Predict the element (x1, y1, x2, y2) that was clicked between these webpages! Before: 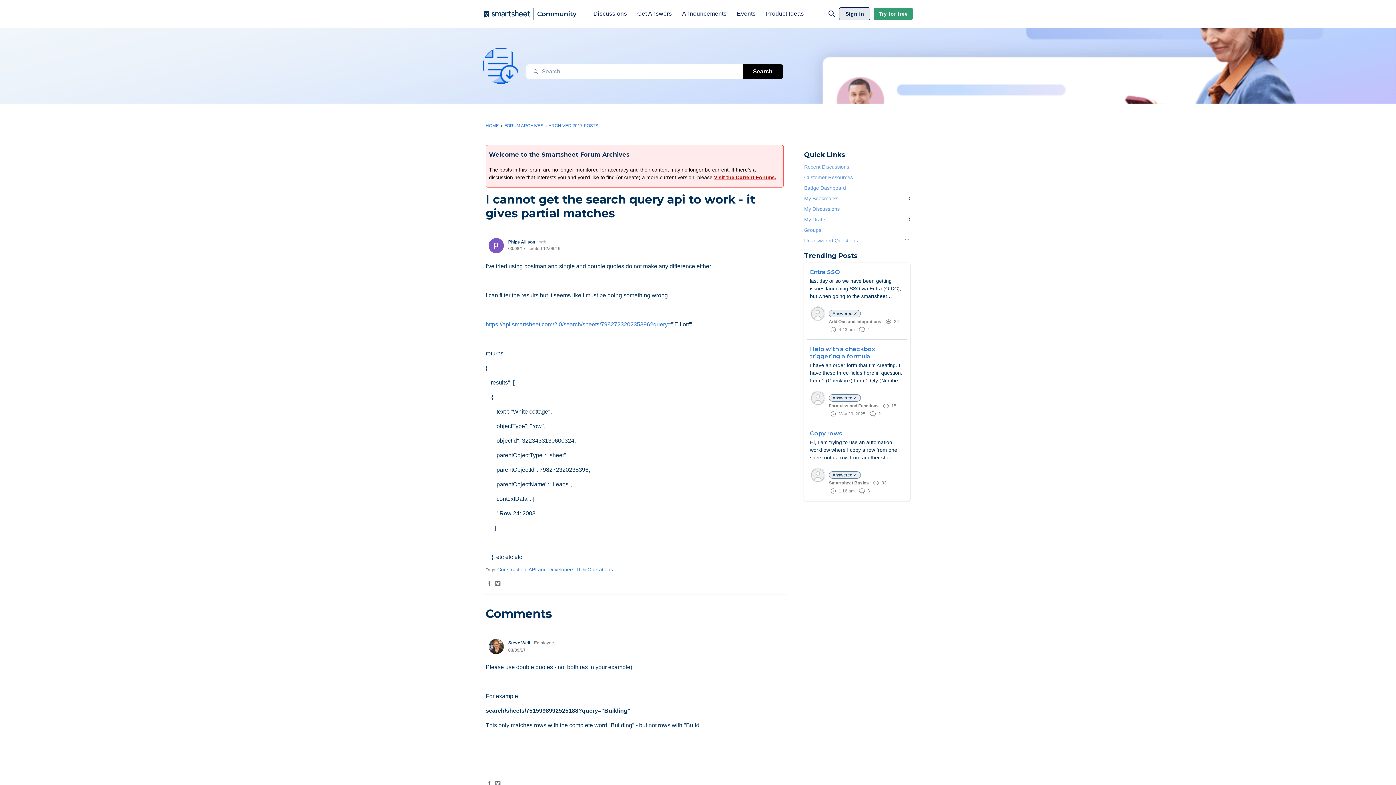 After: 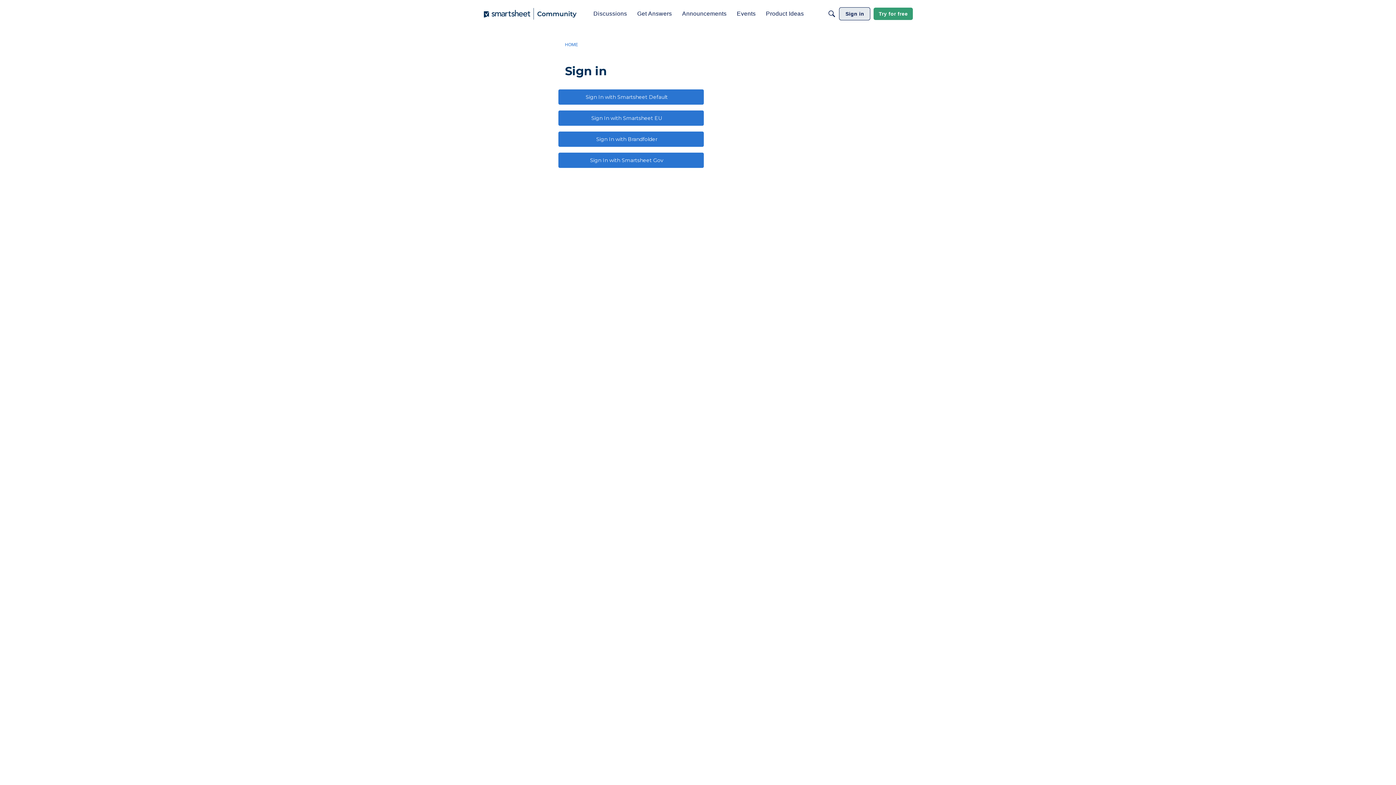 Action: bbox: (810, 306, 825, 321)